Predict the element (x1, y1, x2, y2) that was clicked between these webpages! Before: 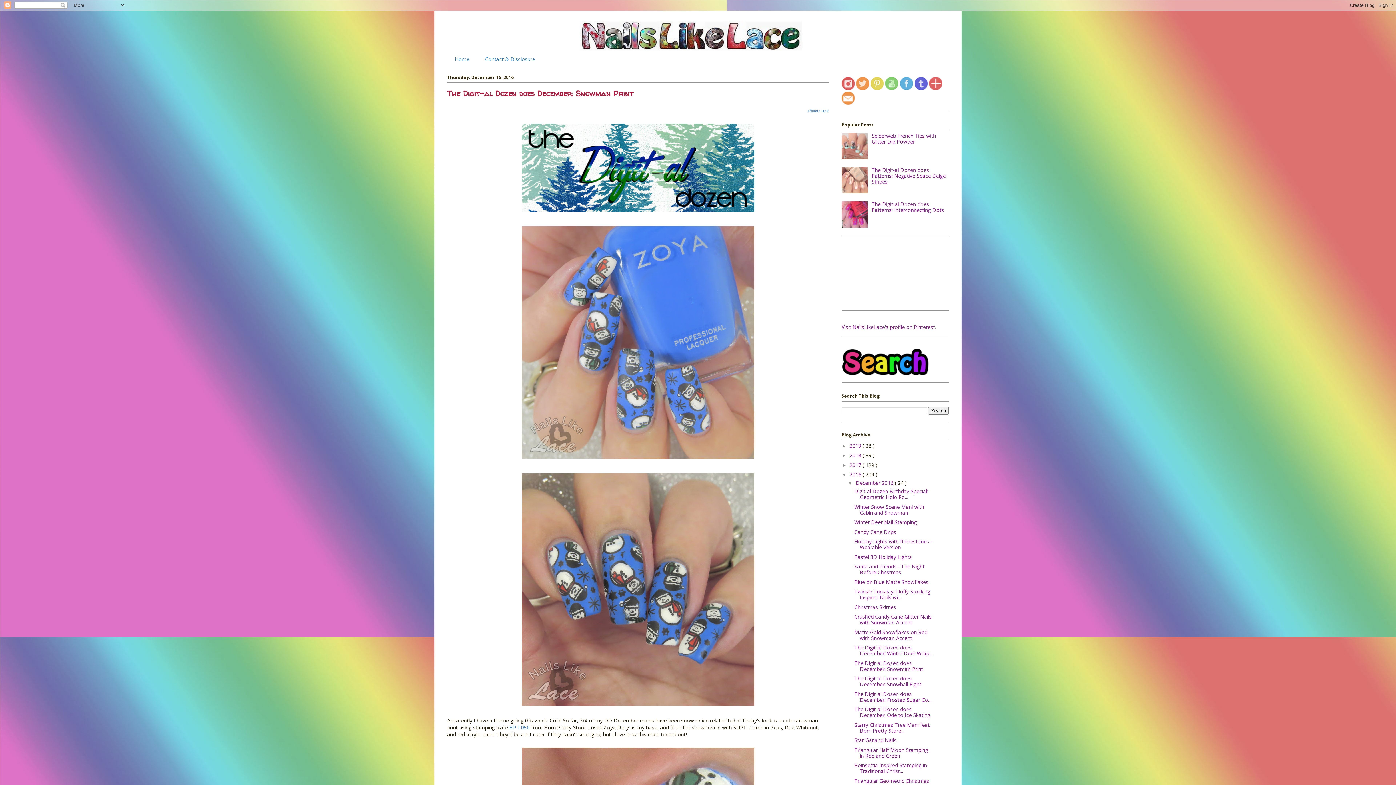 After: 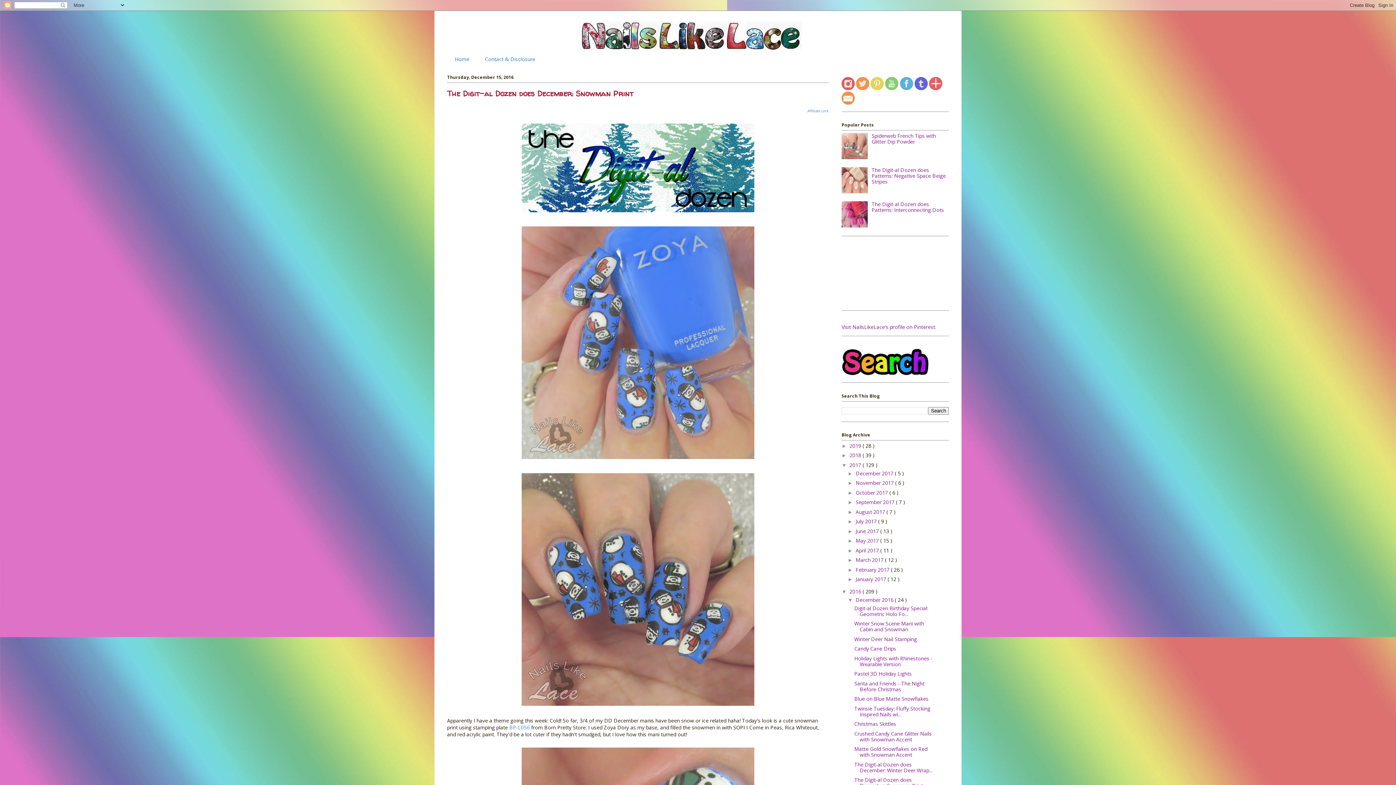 Action: label: ►   bbox: (841, 462, 849, 468)